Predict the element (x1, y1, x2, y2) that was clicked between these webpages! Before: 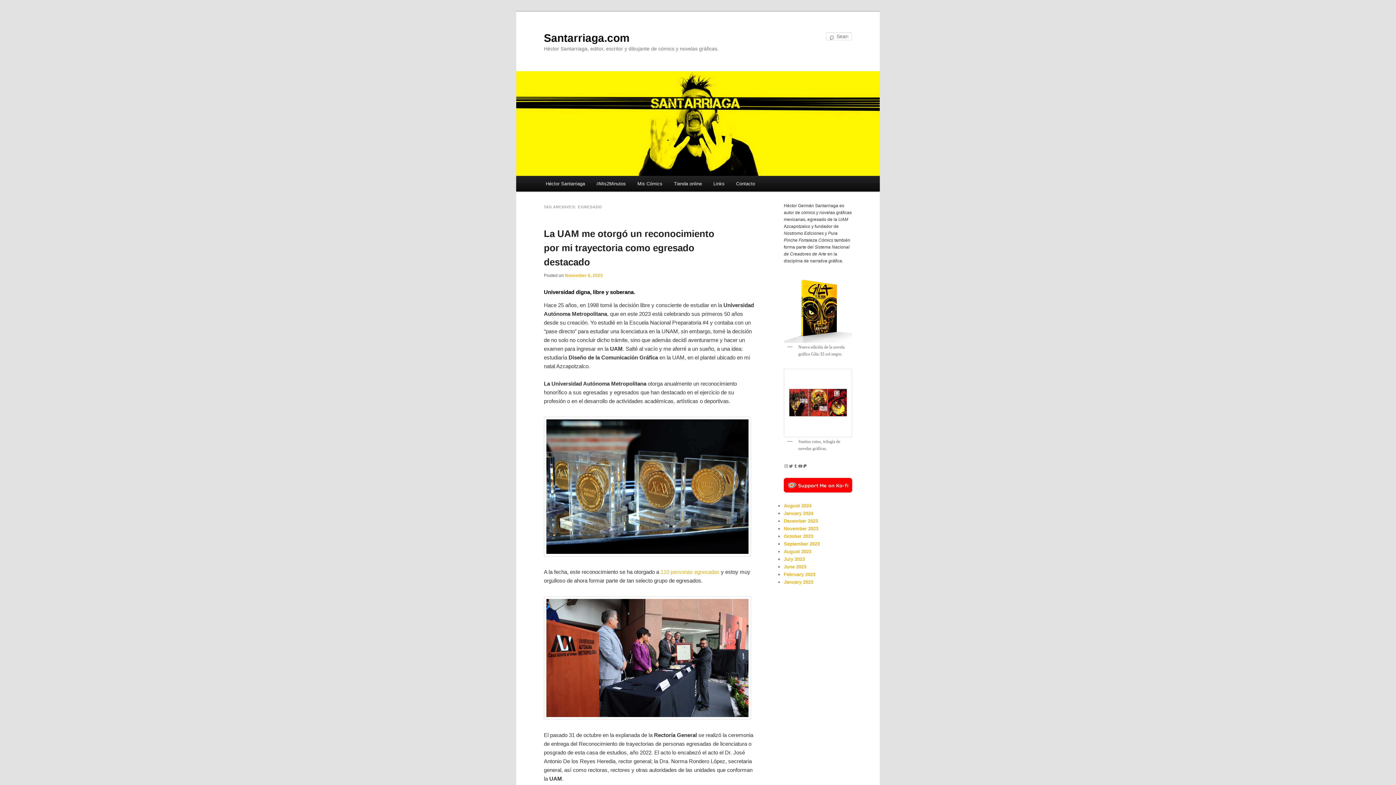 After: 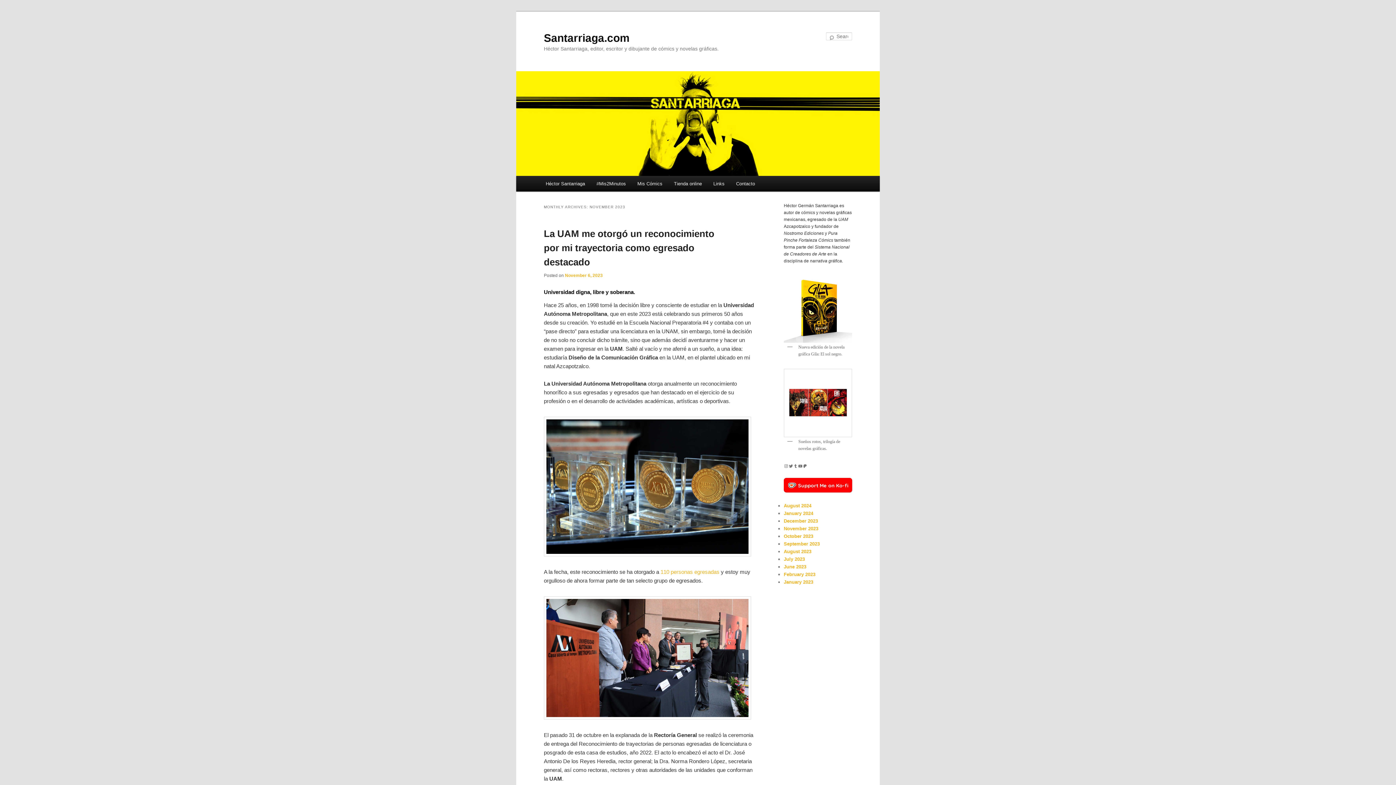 Action: label: November 2023 bbox: (784, 526, 818, 531)